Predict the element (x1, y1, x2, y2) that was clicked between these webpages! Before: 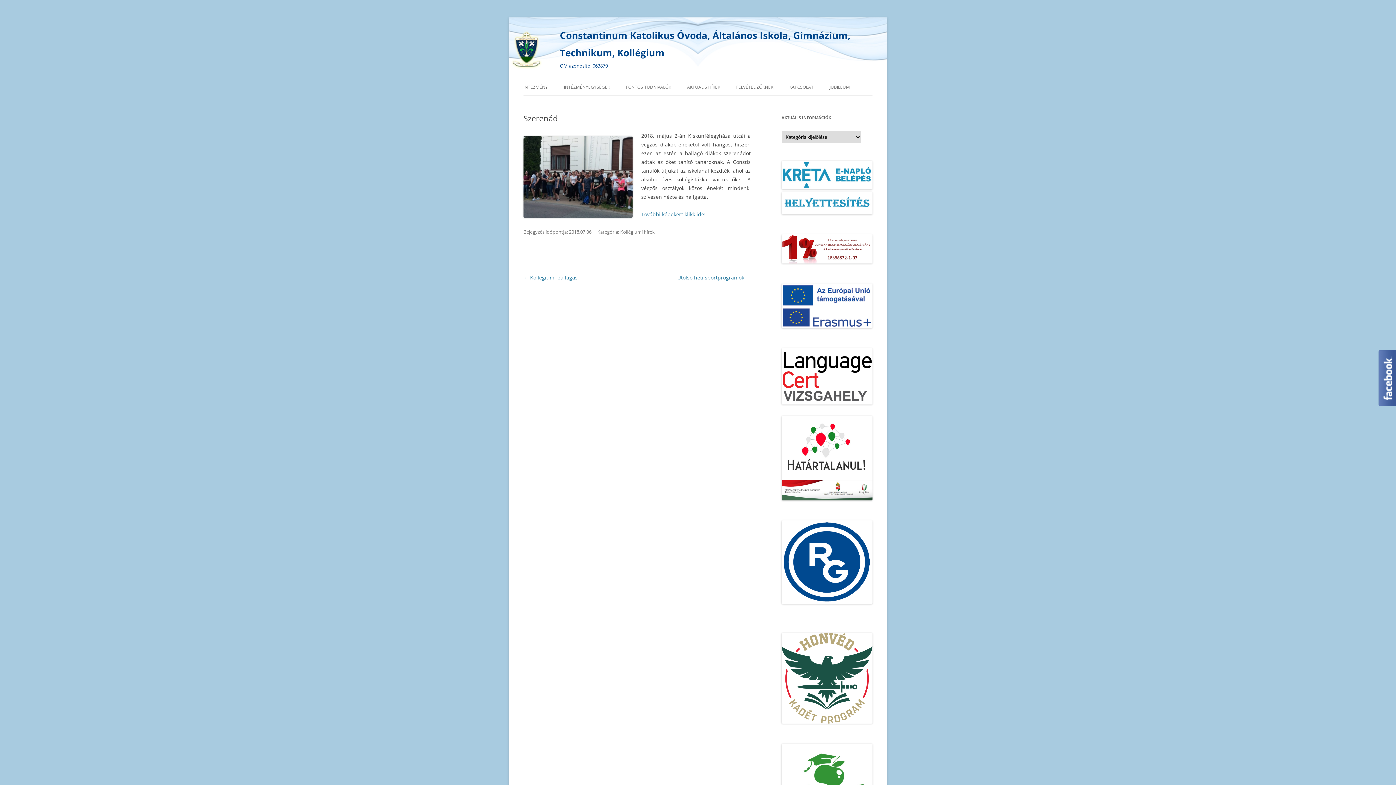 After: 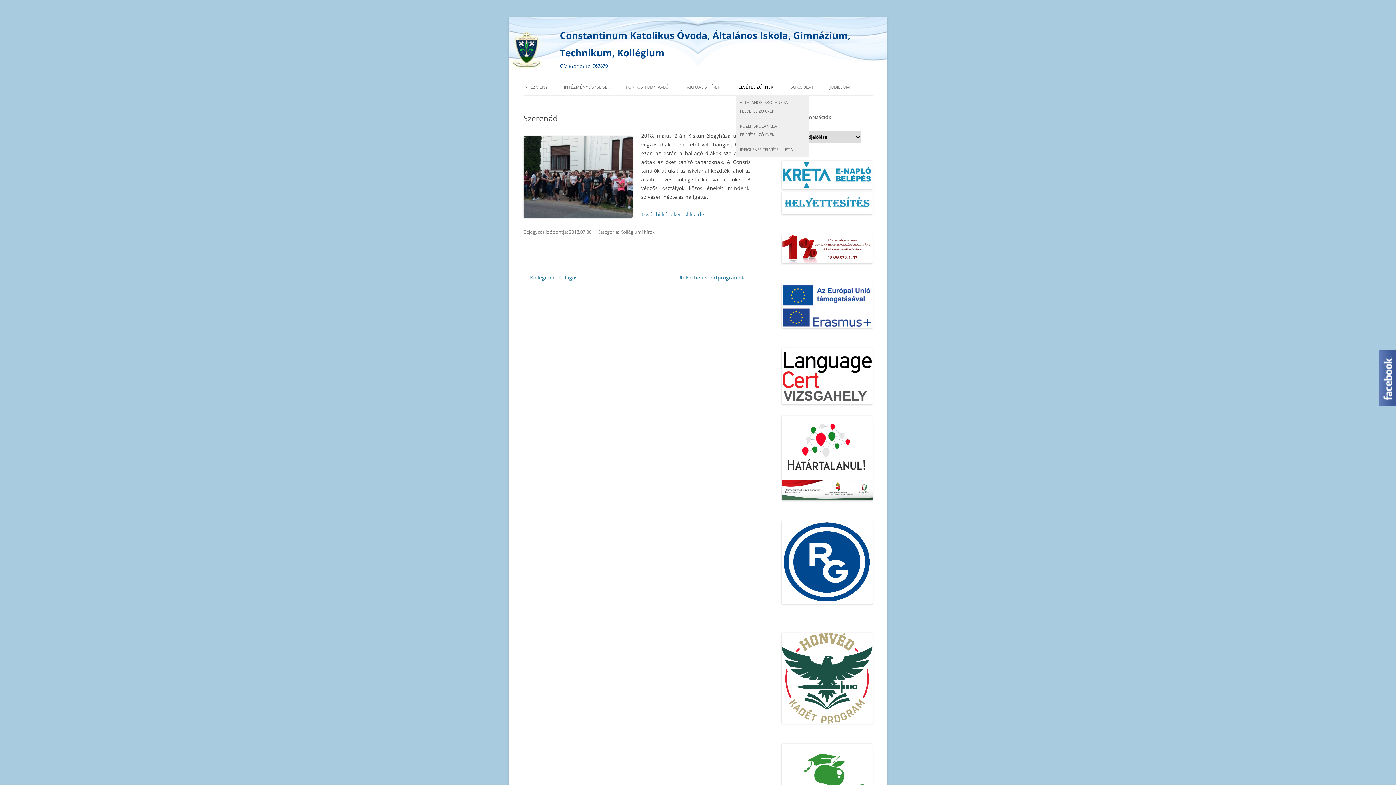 Action: bbox: (736, 79, 773, 95) label: FELVÉTELIZŐKNEK